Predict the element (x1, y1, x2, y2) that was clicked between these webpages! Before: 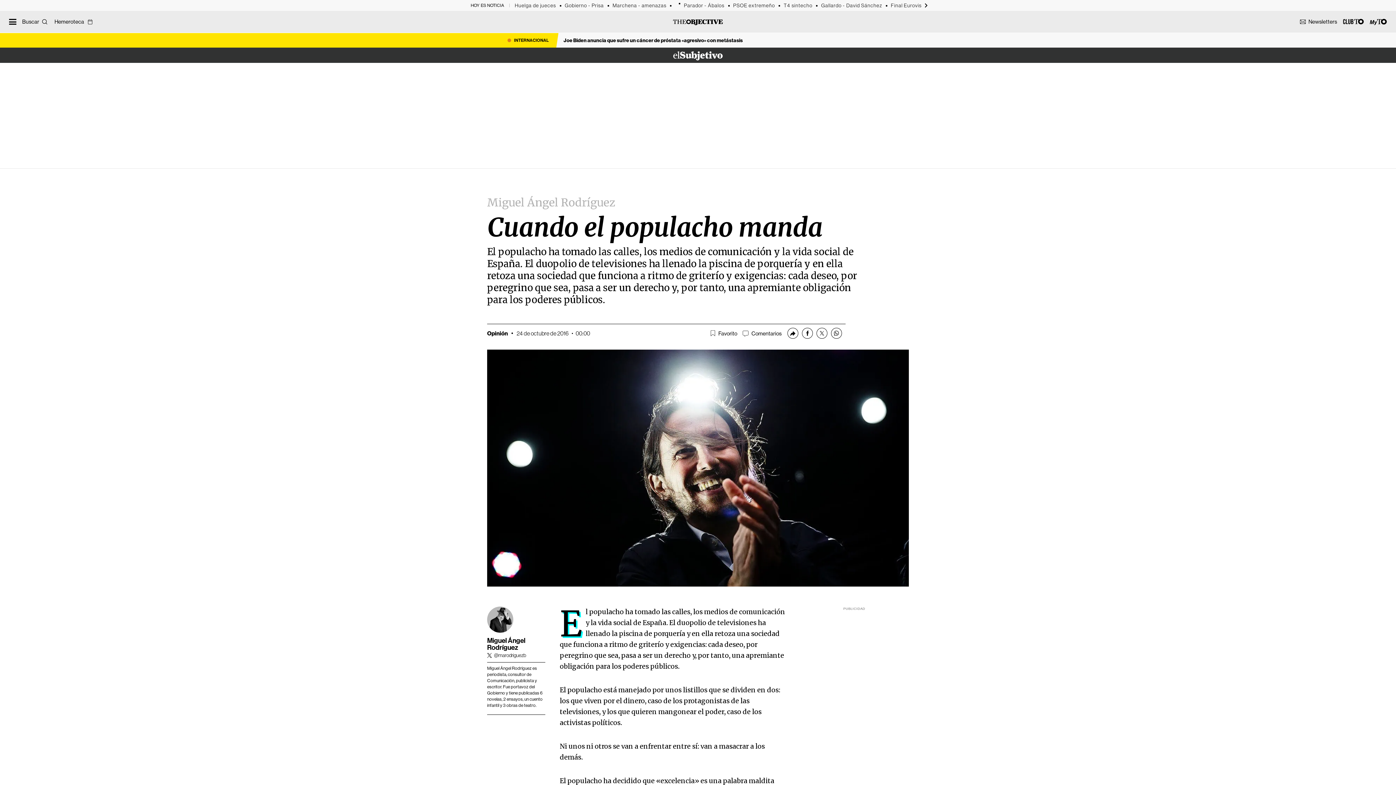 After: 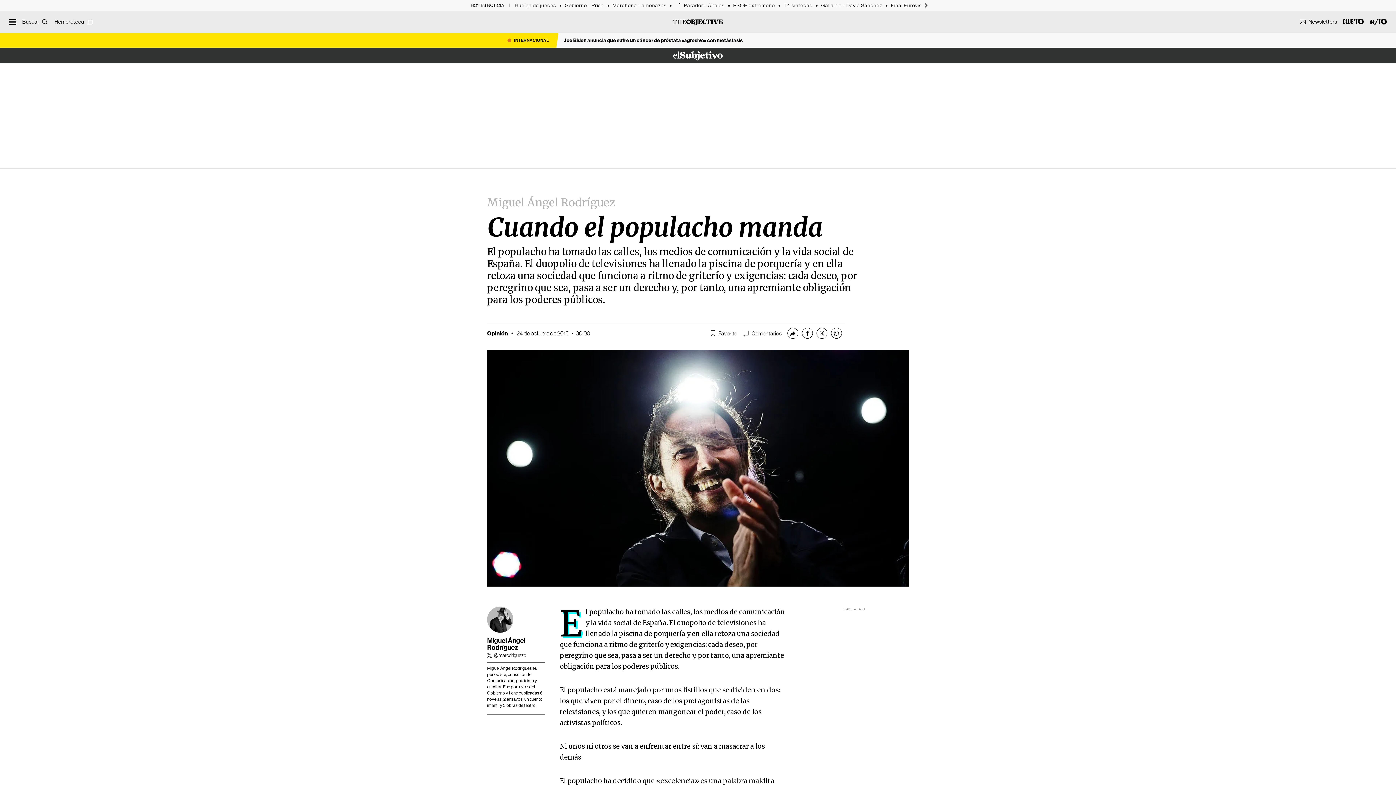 Action: bbox: (675, 2, 684, 4)